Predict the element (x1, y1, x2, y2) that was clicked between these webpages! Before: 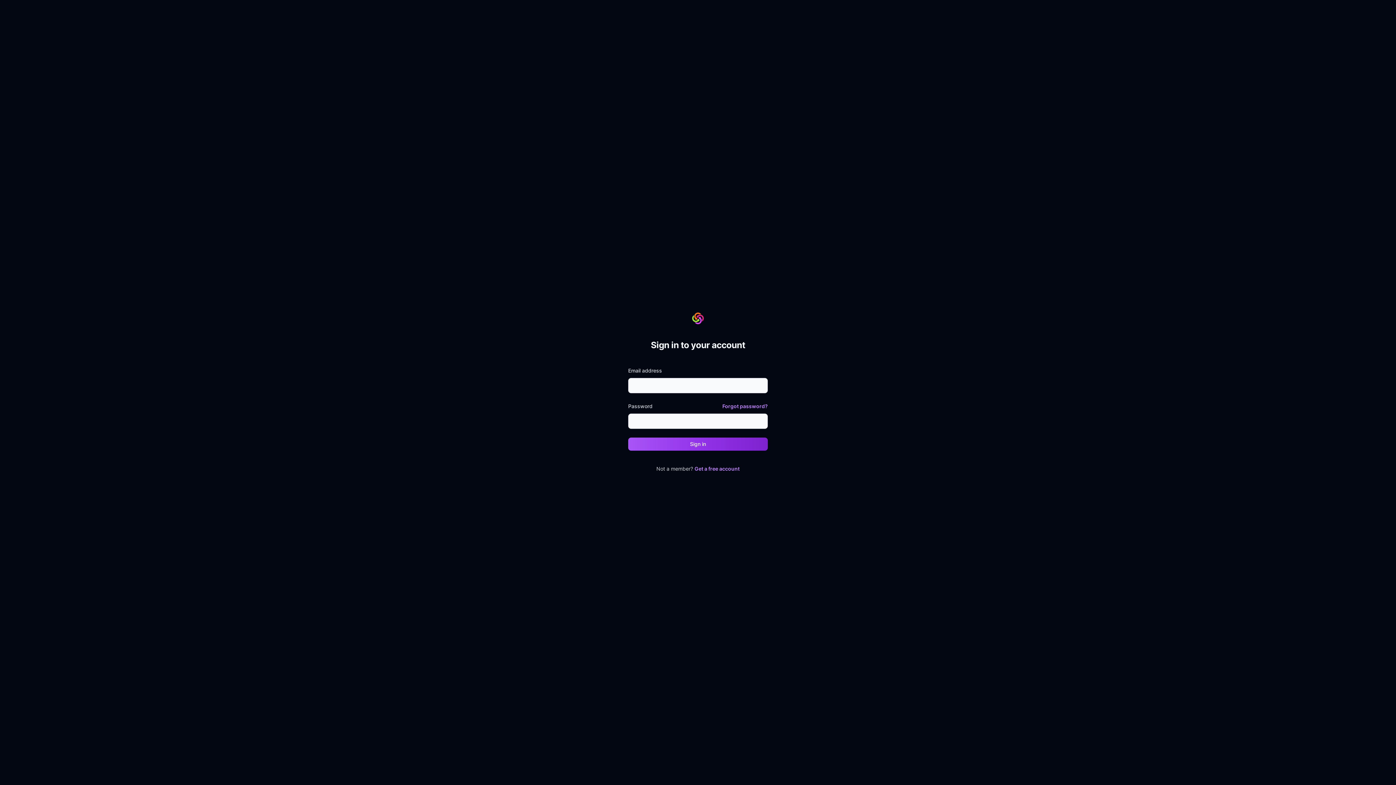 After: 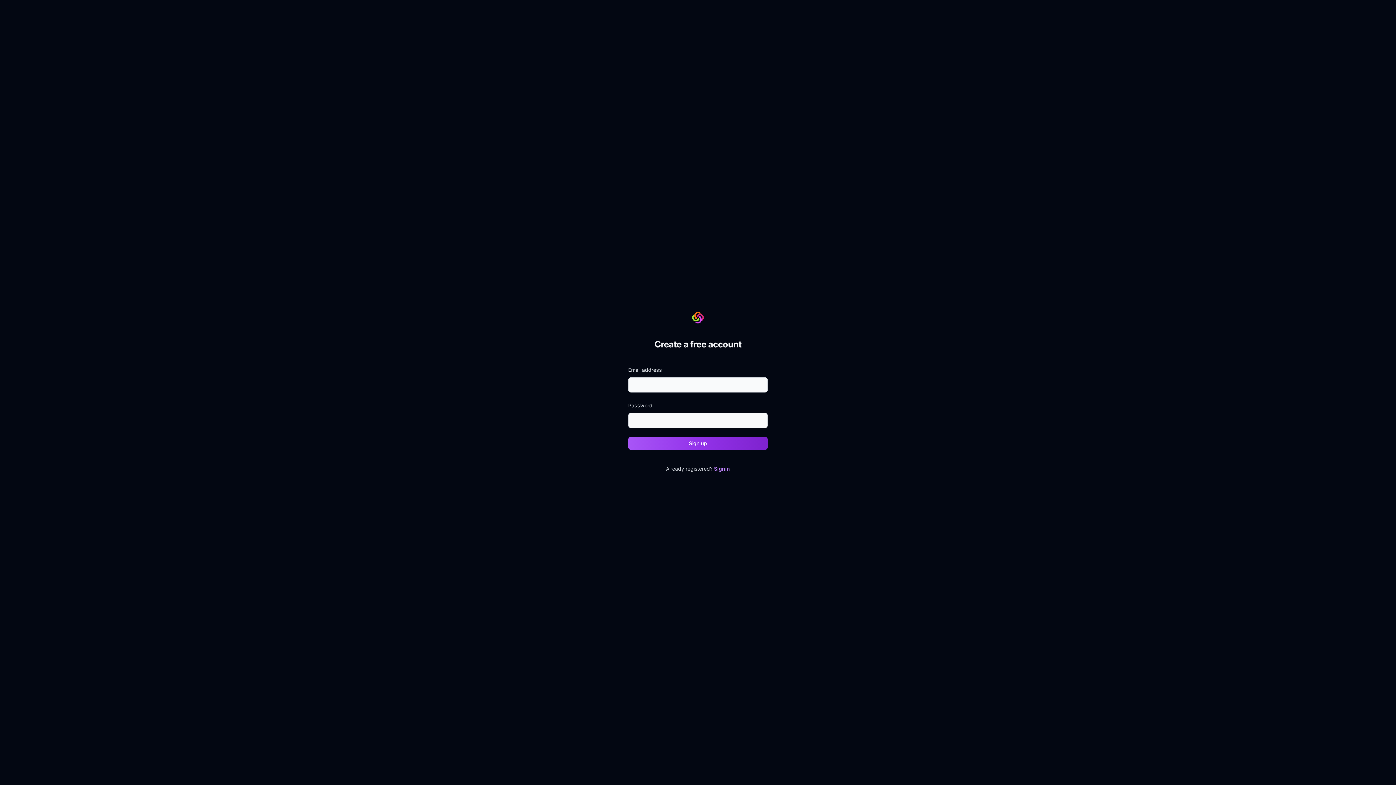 Action: label: Get a free account bbox: (694, 465, 739, 472)